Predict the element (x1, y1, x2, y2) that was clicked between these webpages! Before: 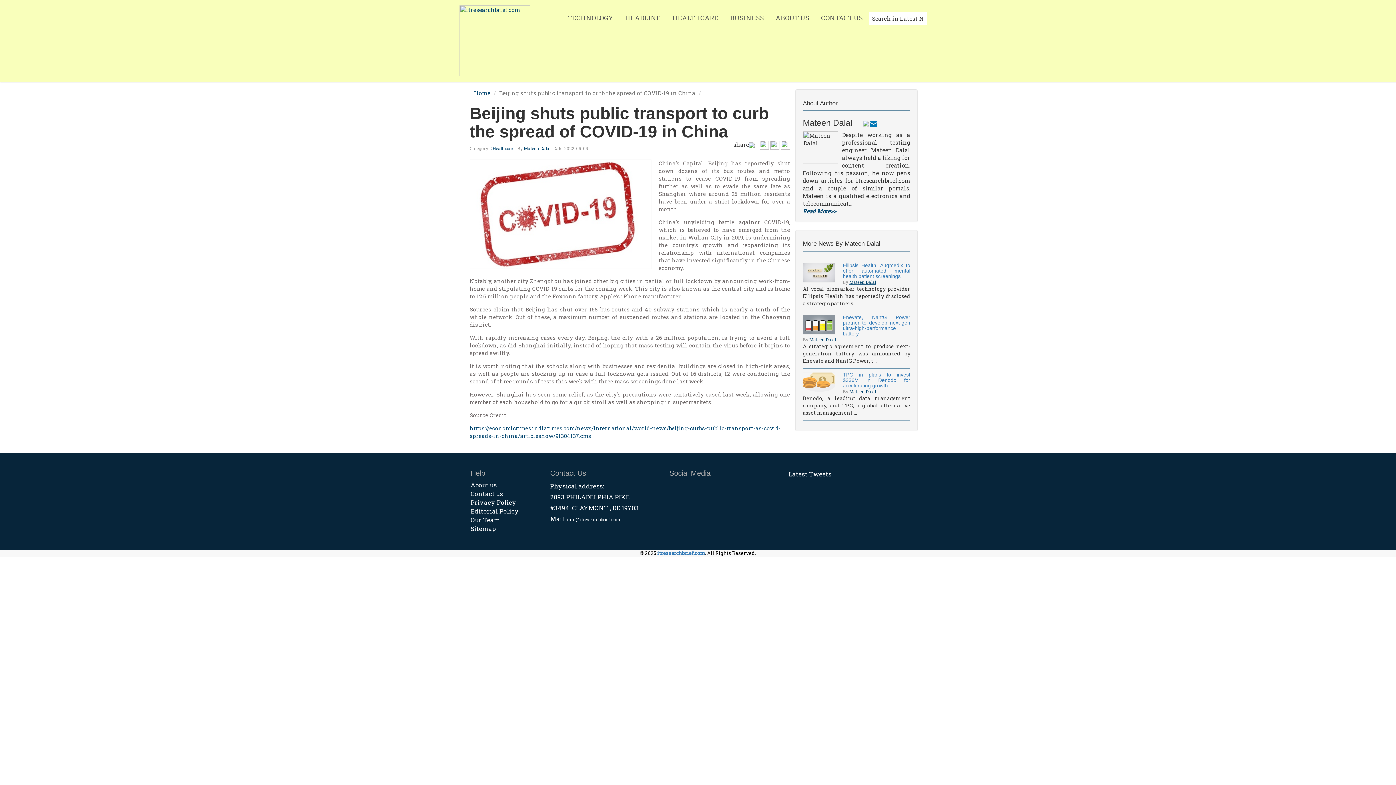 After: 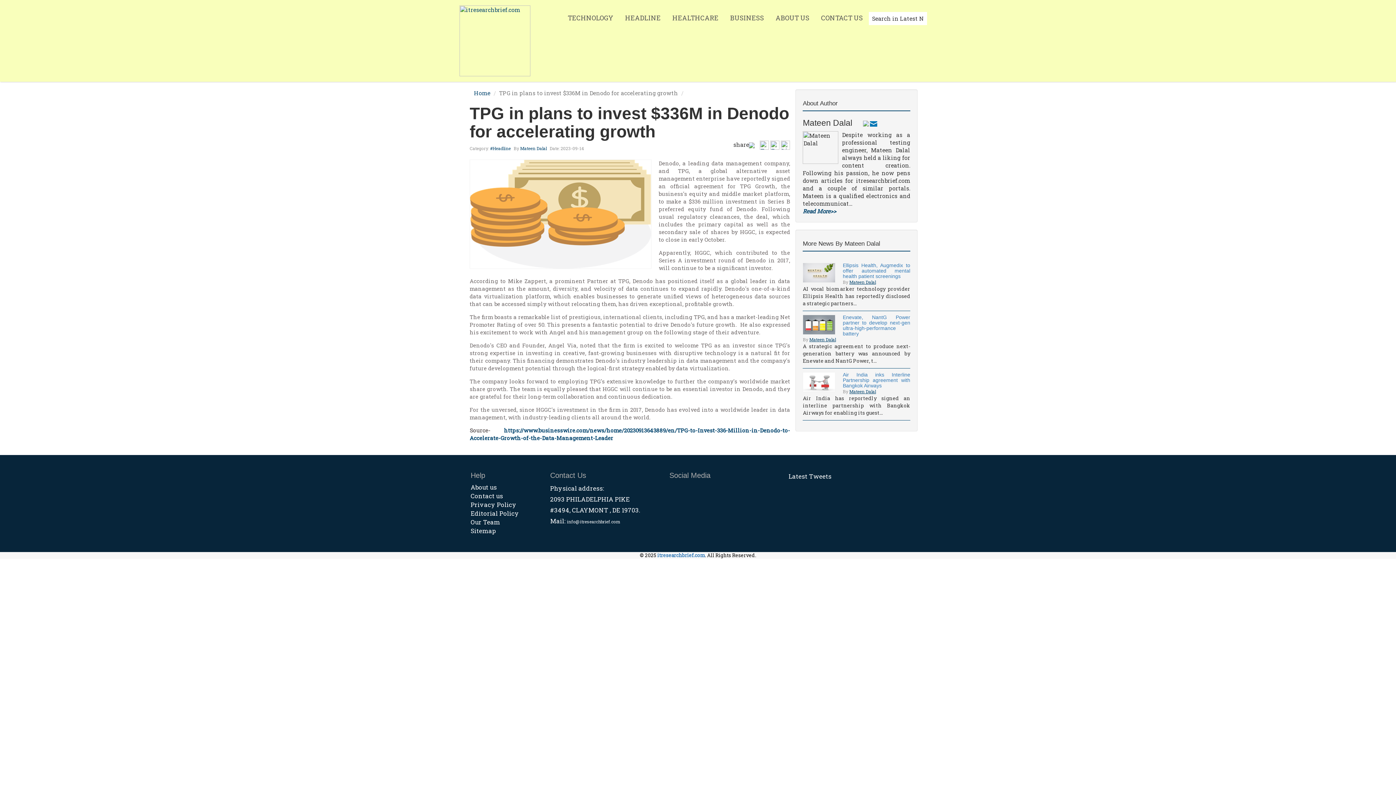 Action: label: TPG in plans to invest $336M in Denodo for accelerating growth bbox: (843, 371, 910, 388)